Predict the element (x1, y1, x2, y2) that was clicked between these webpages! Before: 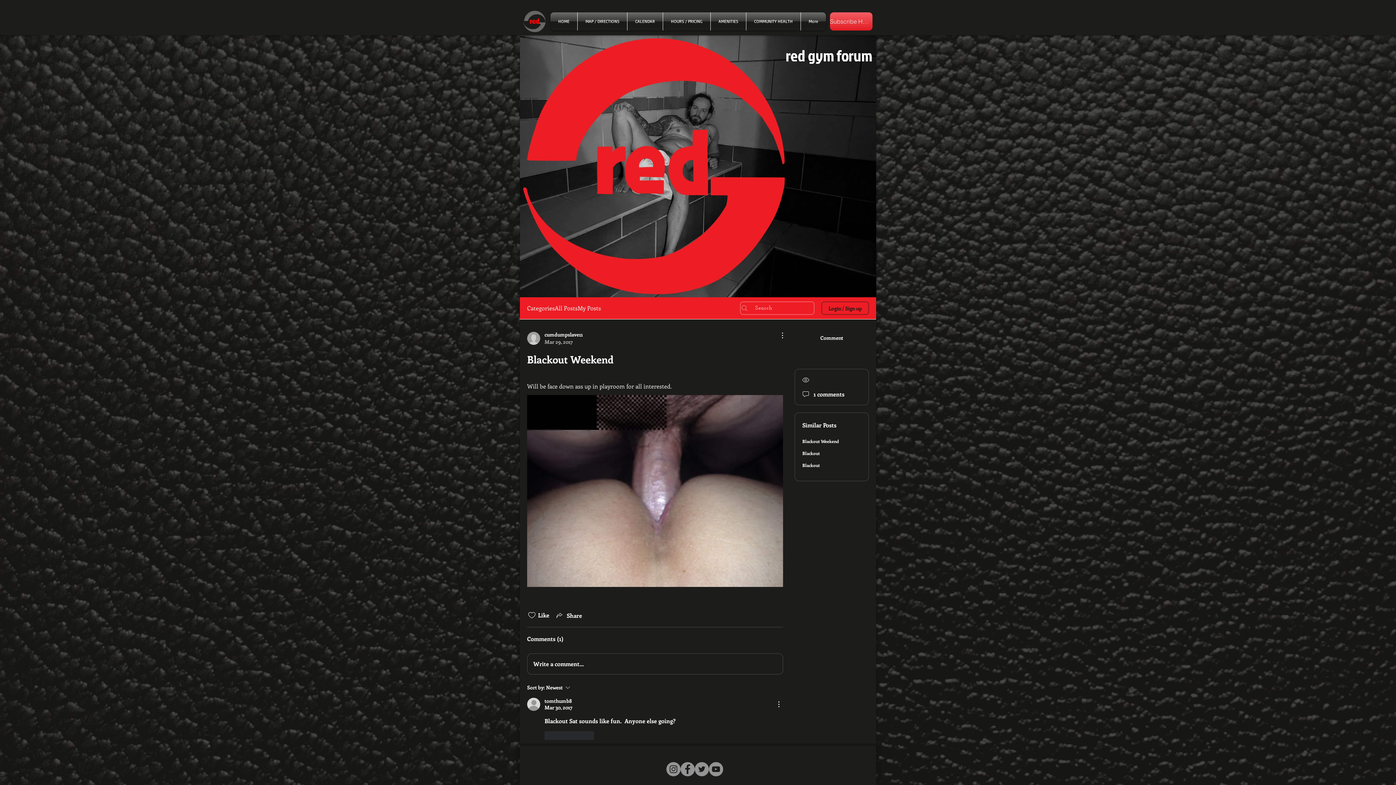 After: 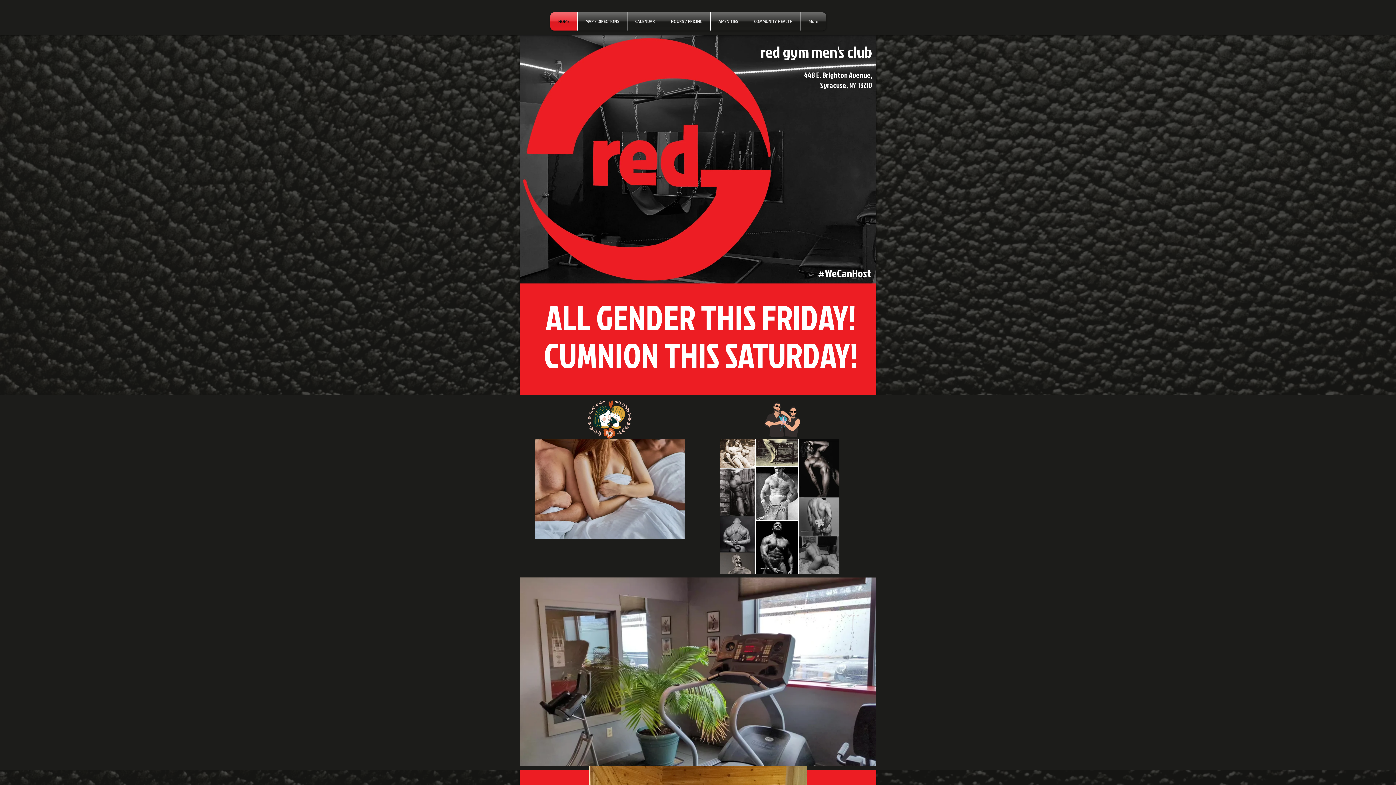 Action: label: HOME bbox: (550, 12, 577, 30)